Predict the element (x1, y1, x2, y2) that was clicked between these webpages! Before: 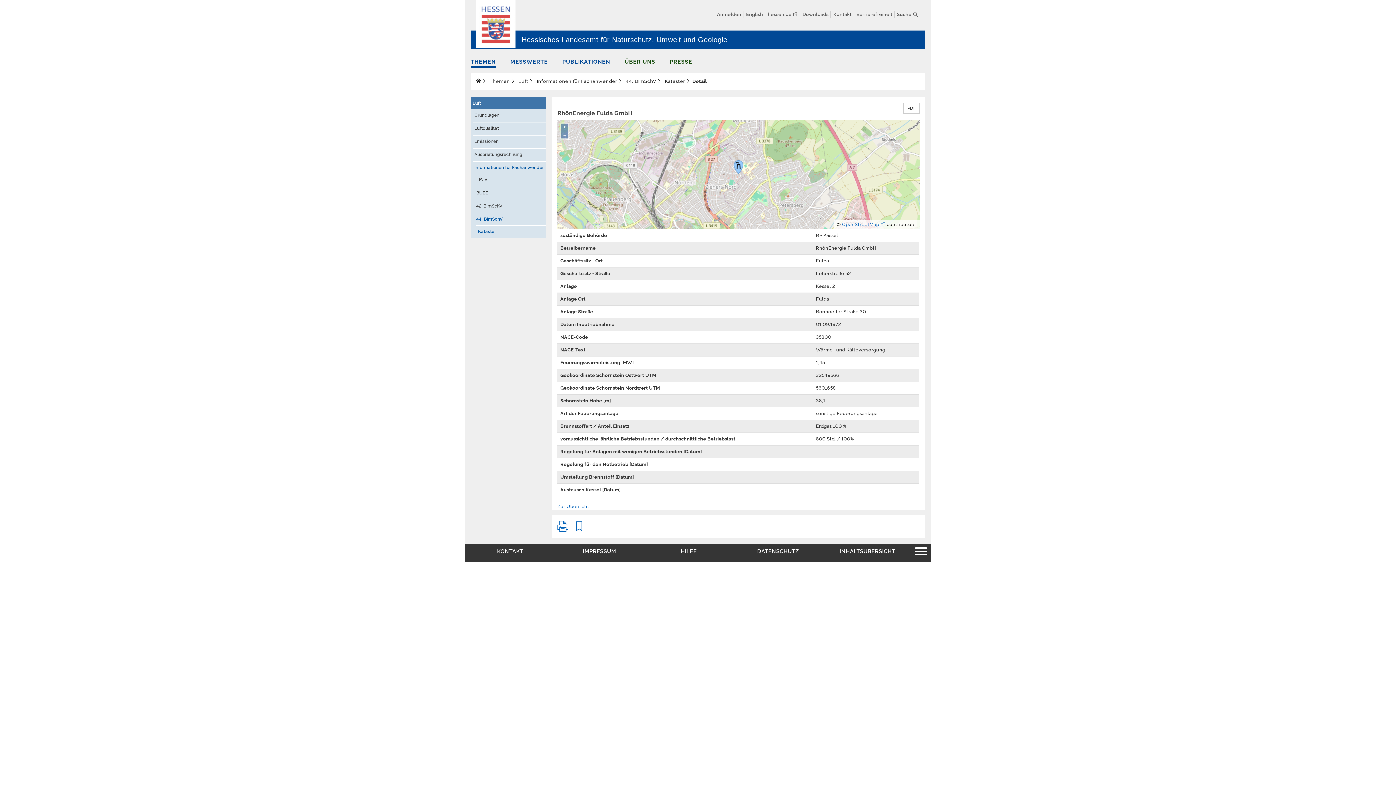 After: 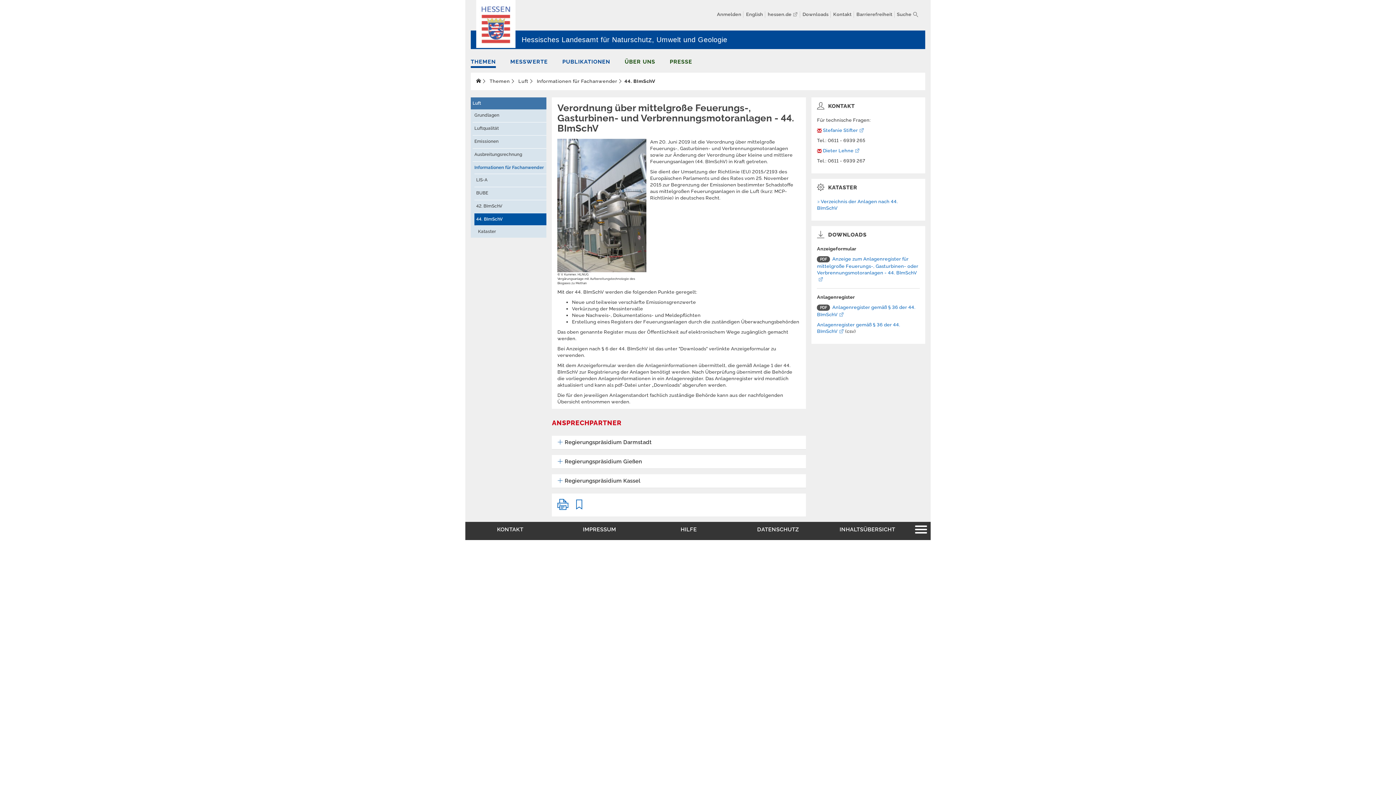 Action: label:  44. BImSchV bbox: (624, 78, 656, 84)